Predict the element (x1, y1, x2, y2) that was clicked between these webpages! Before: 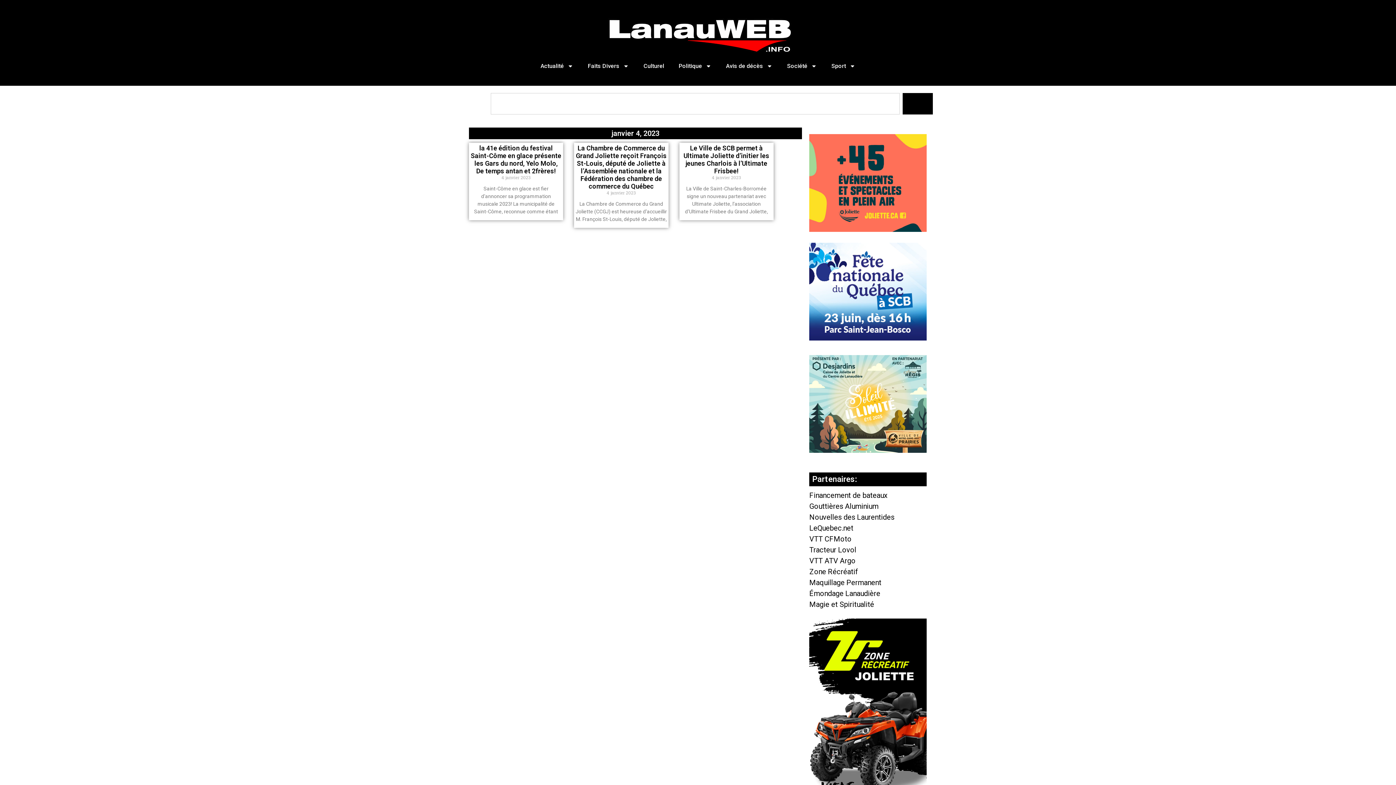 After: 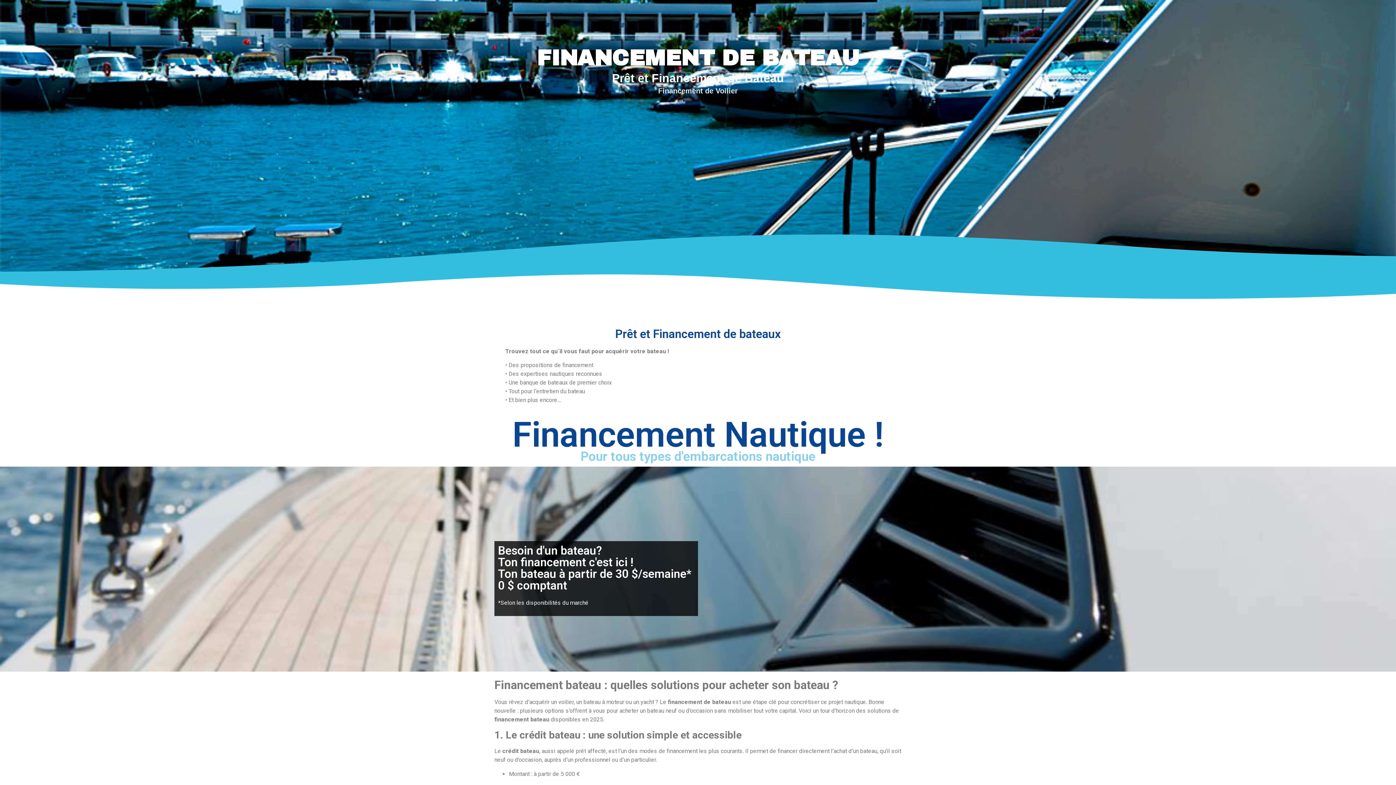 Action: label: Financement de bateaux bbox: (809, 491, 887, 499)